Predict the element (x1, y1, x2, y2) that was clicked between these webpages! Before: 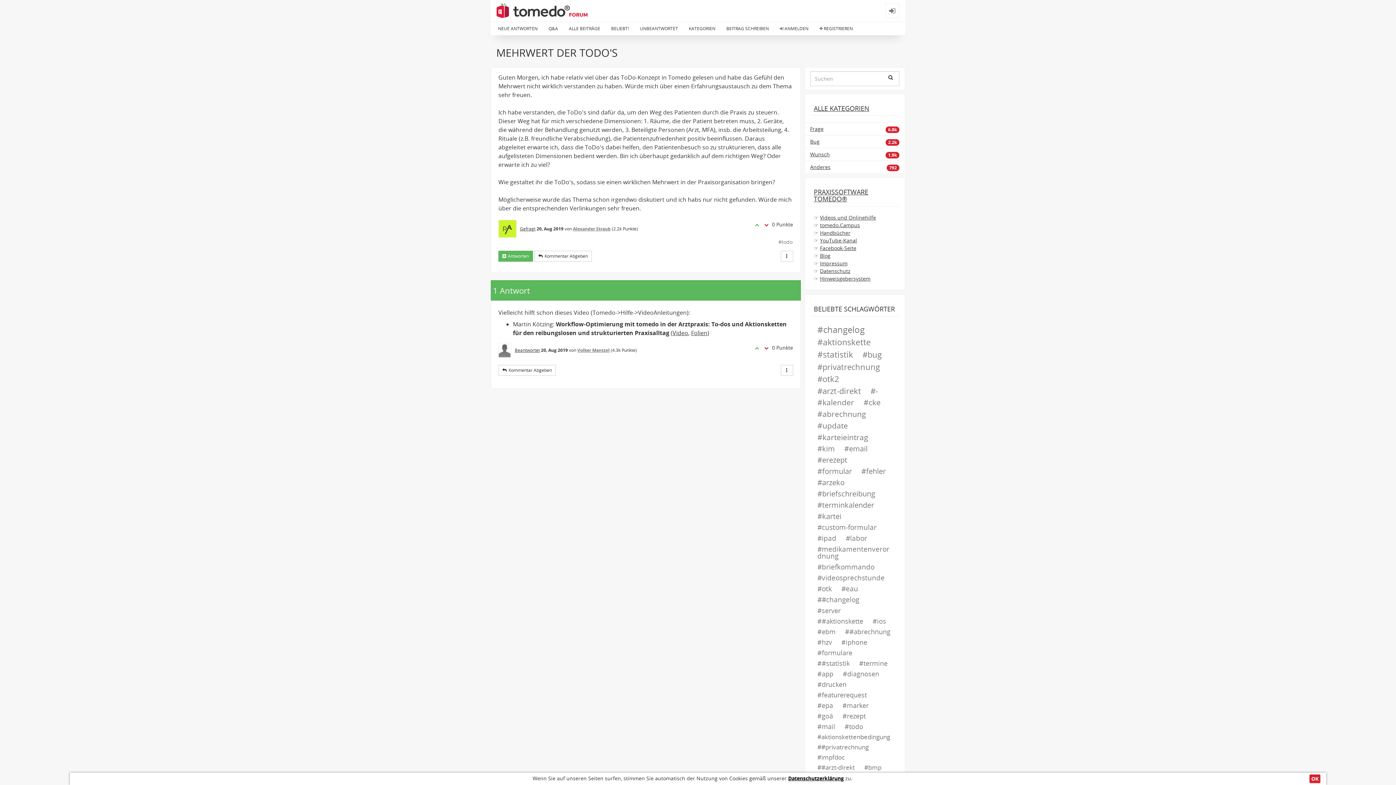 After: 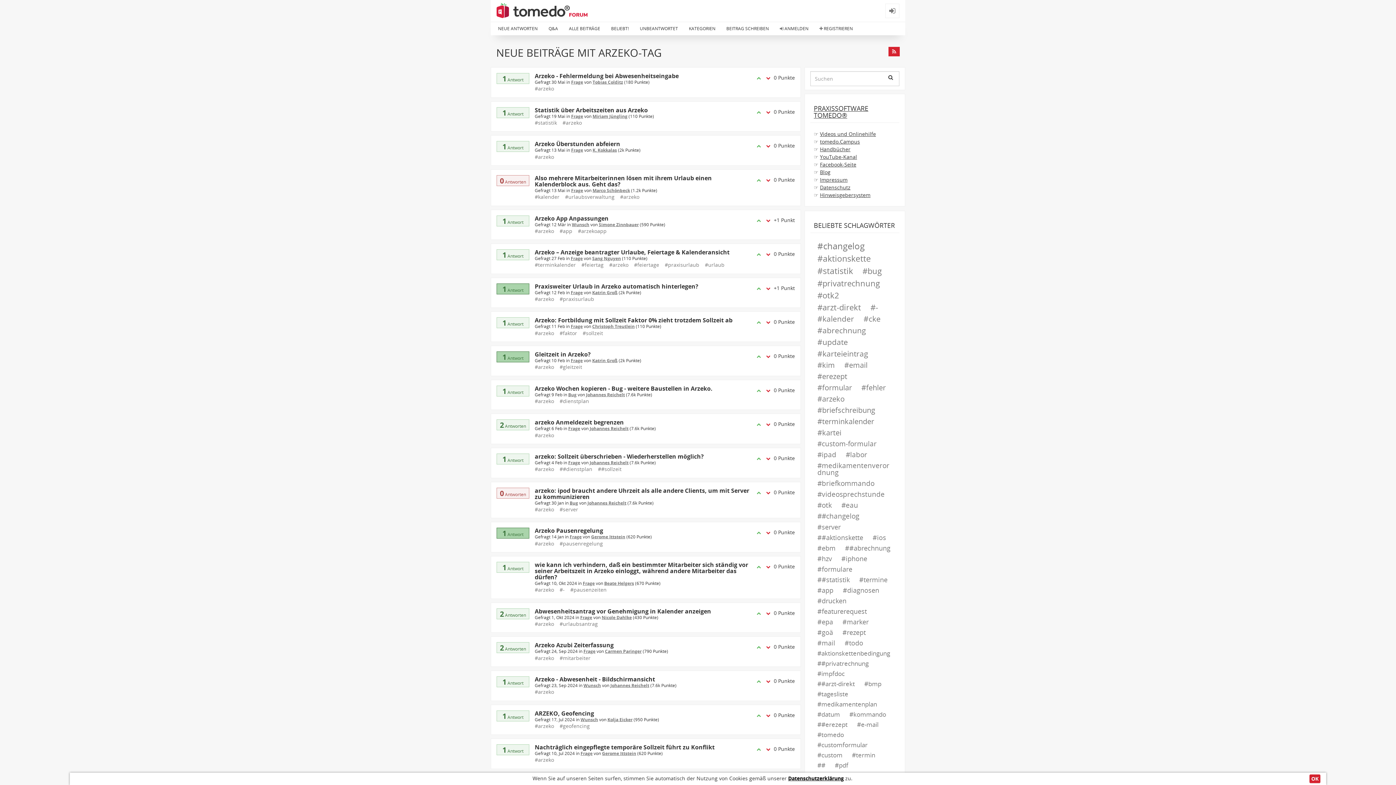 Action: label: arzeko bbox: (814, 477, 848, 488)